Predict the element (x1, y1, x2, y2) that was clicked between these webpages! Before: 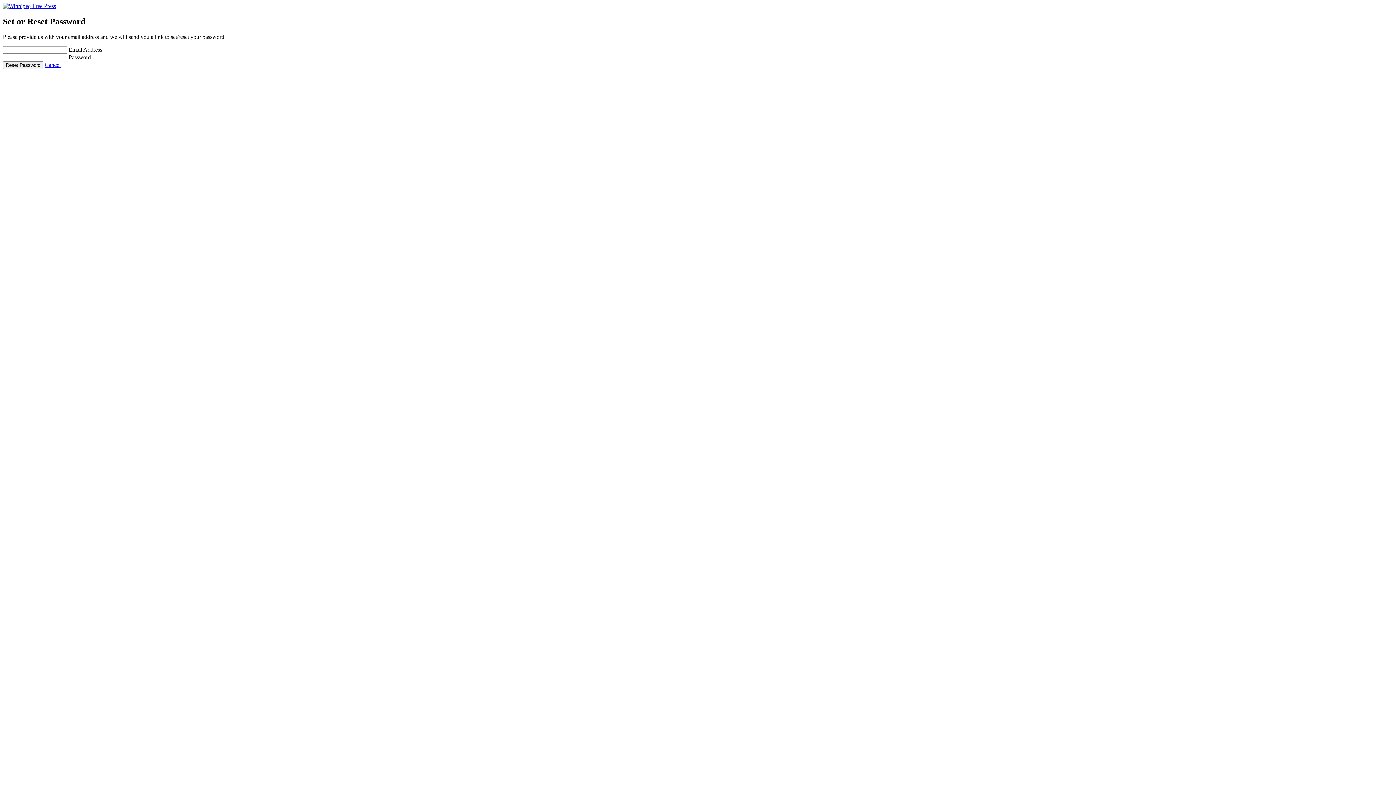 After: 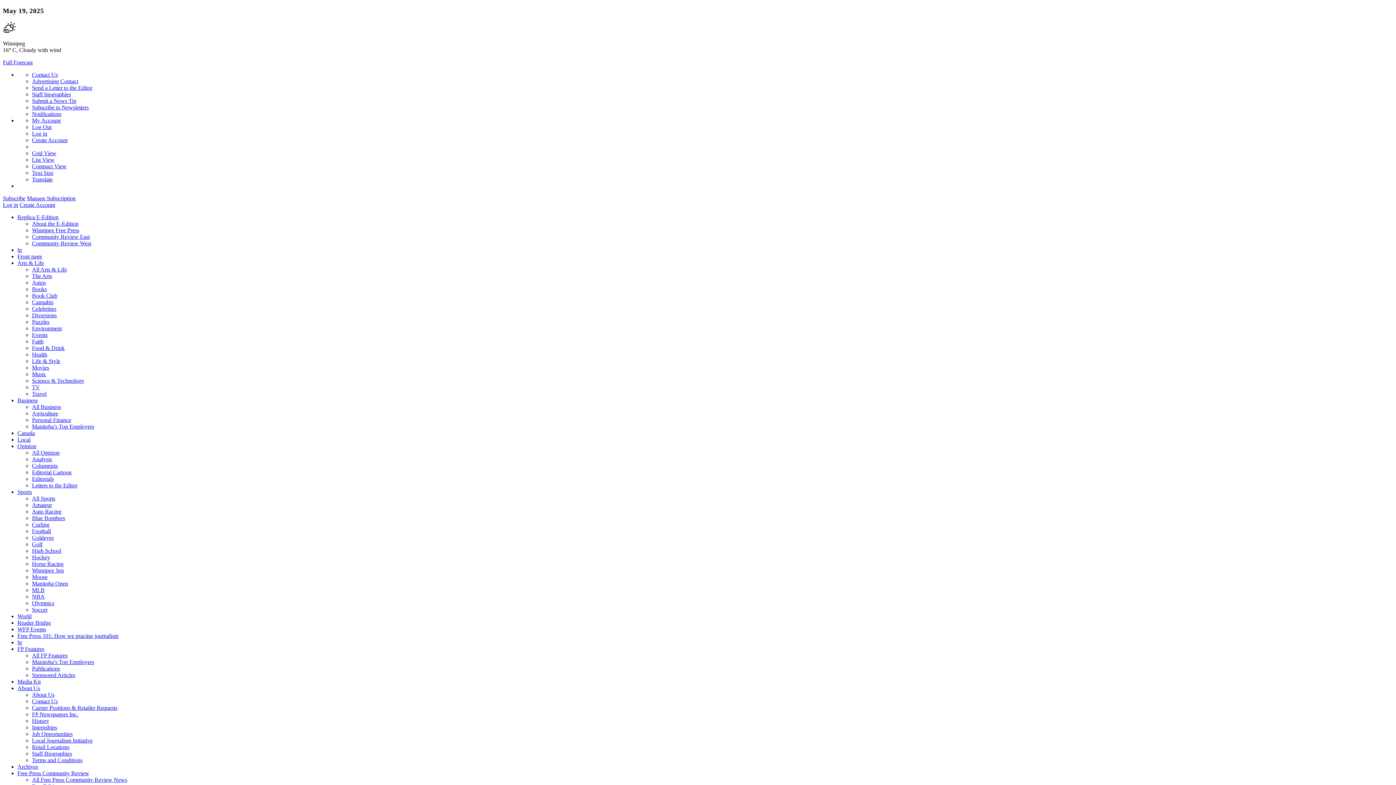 Action: bbox: (2, 2, 56, 9)